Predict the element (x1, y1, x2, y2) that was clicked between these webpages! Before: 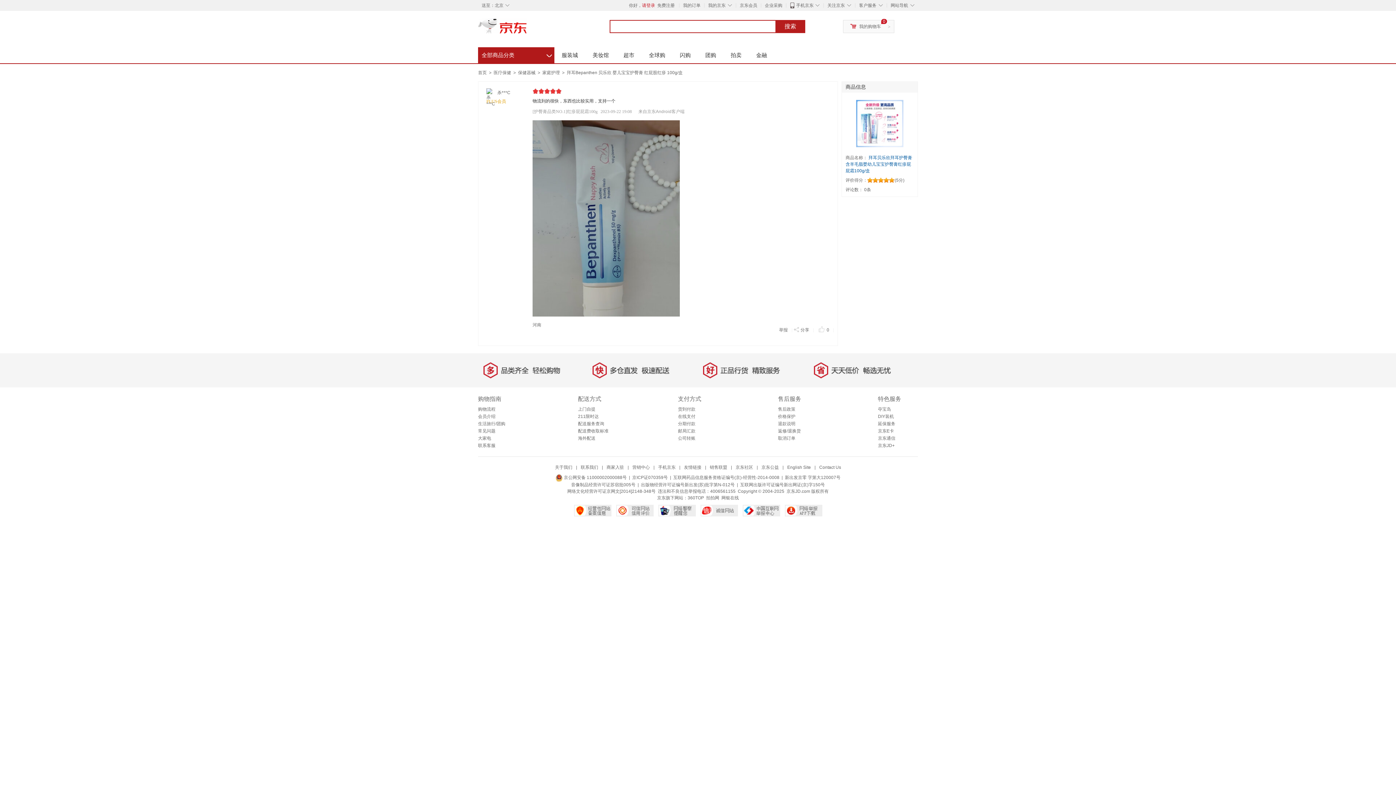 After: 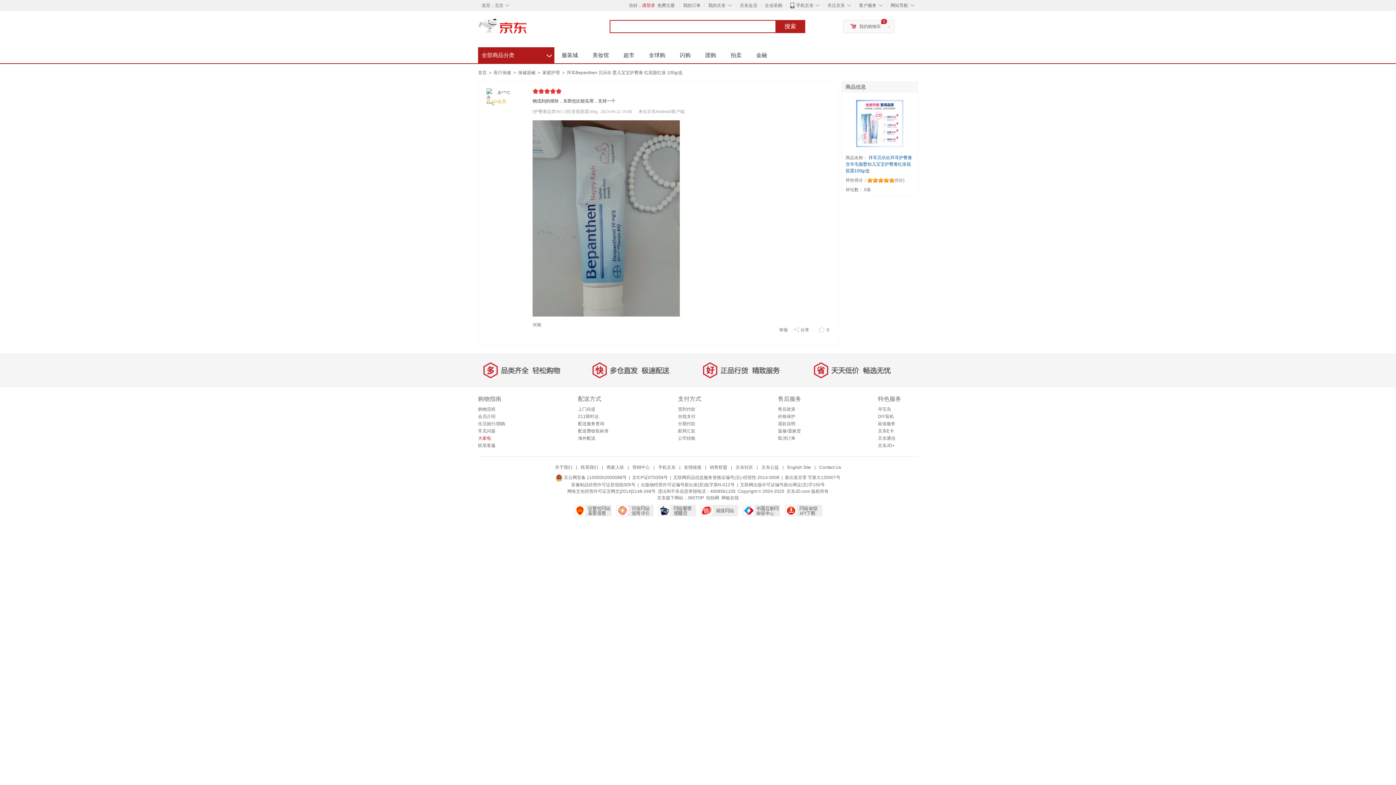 Action: label: 大家电 bbox: (478, 436, 491, 441)